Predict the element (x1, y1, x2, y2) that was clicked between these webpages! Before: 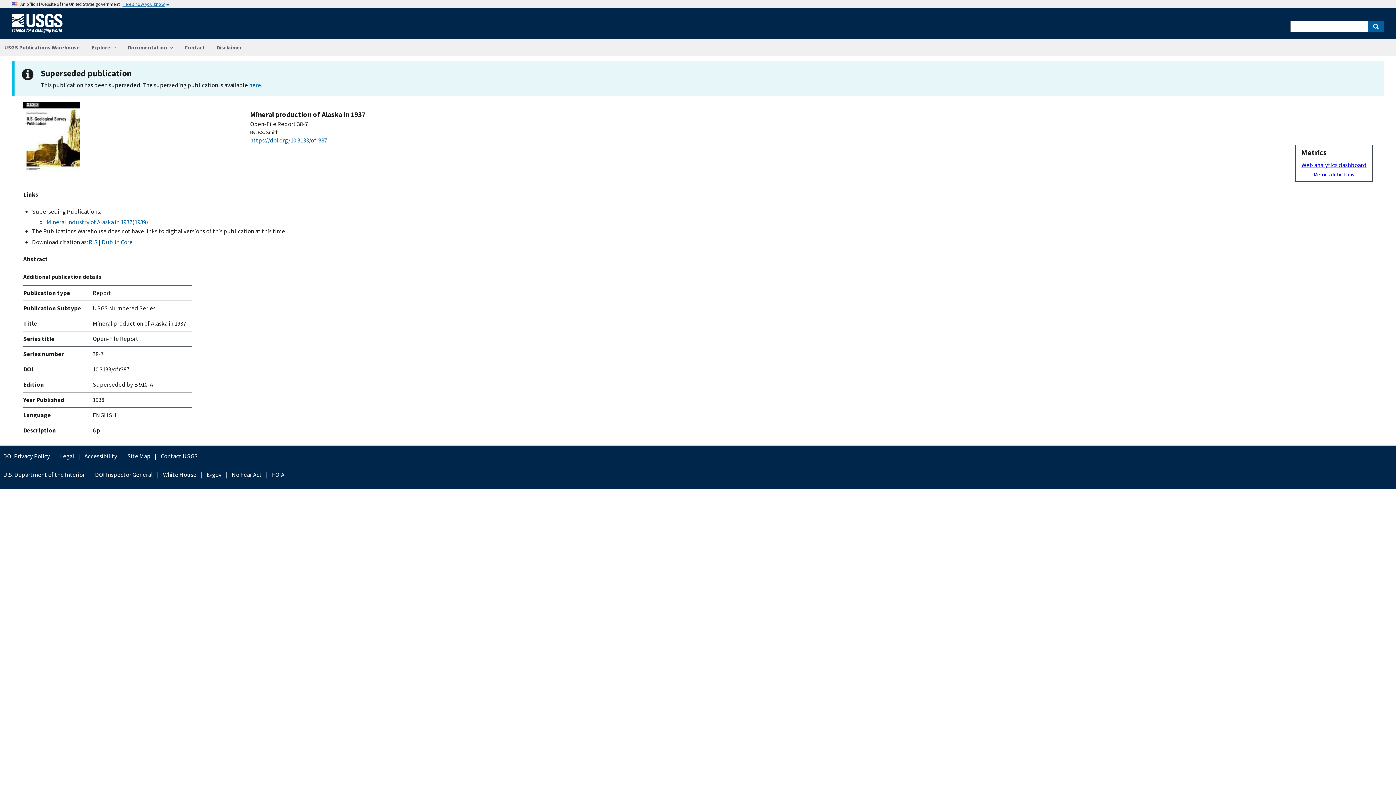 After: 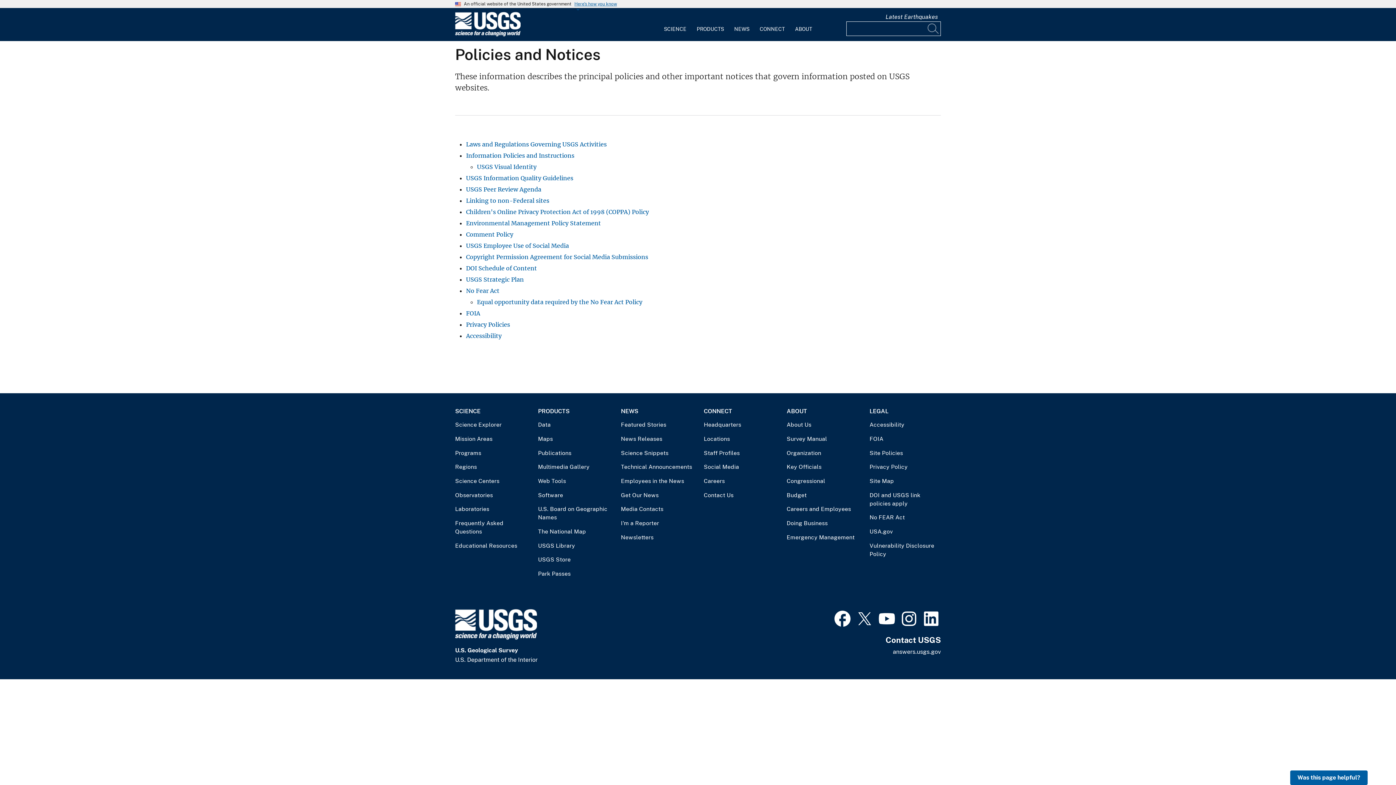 Action: label: Legal bbox: (57, 451, 77, 460)